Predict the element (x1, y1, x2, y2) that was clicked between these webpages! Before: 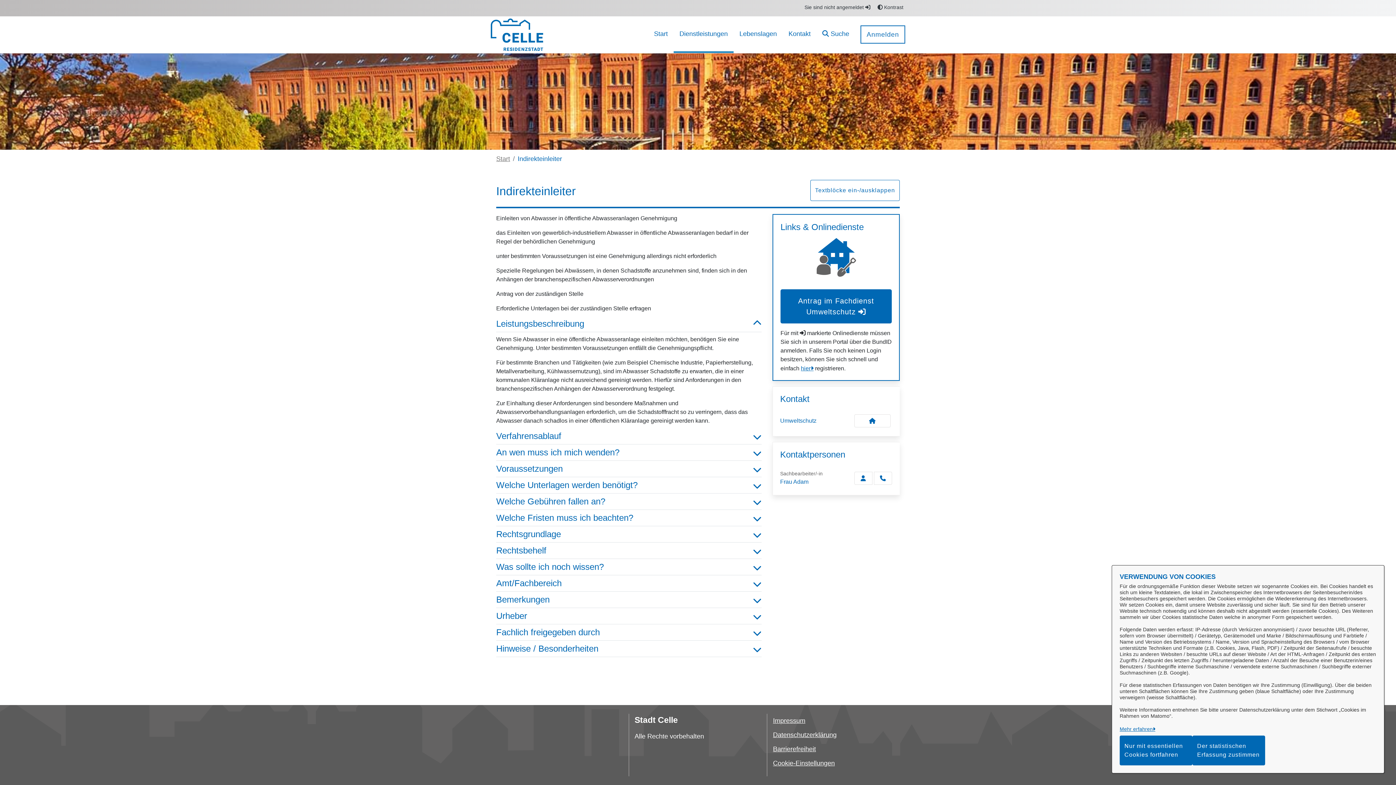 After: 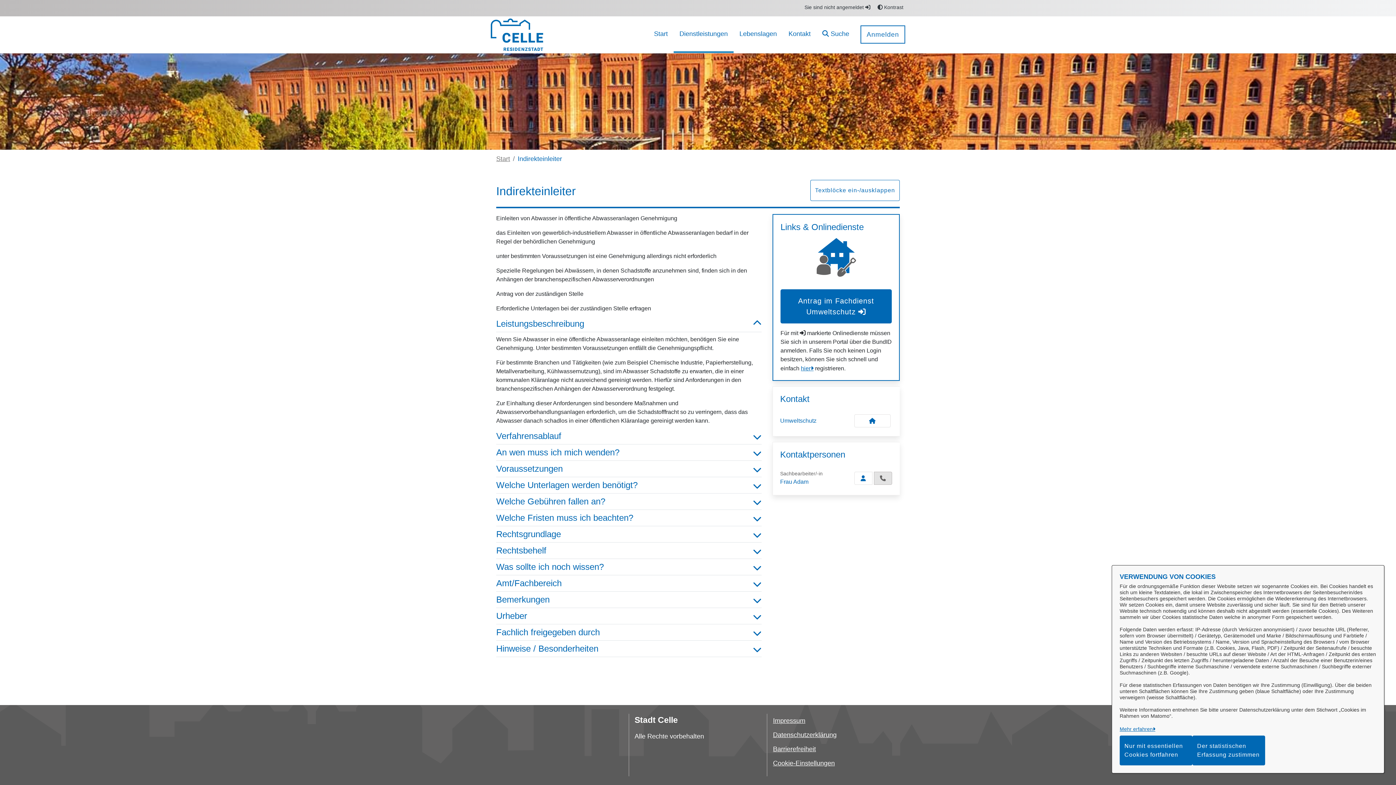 Action: bbox: (874, 471, 892, 484) label: Adam anrufen!